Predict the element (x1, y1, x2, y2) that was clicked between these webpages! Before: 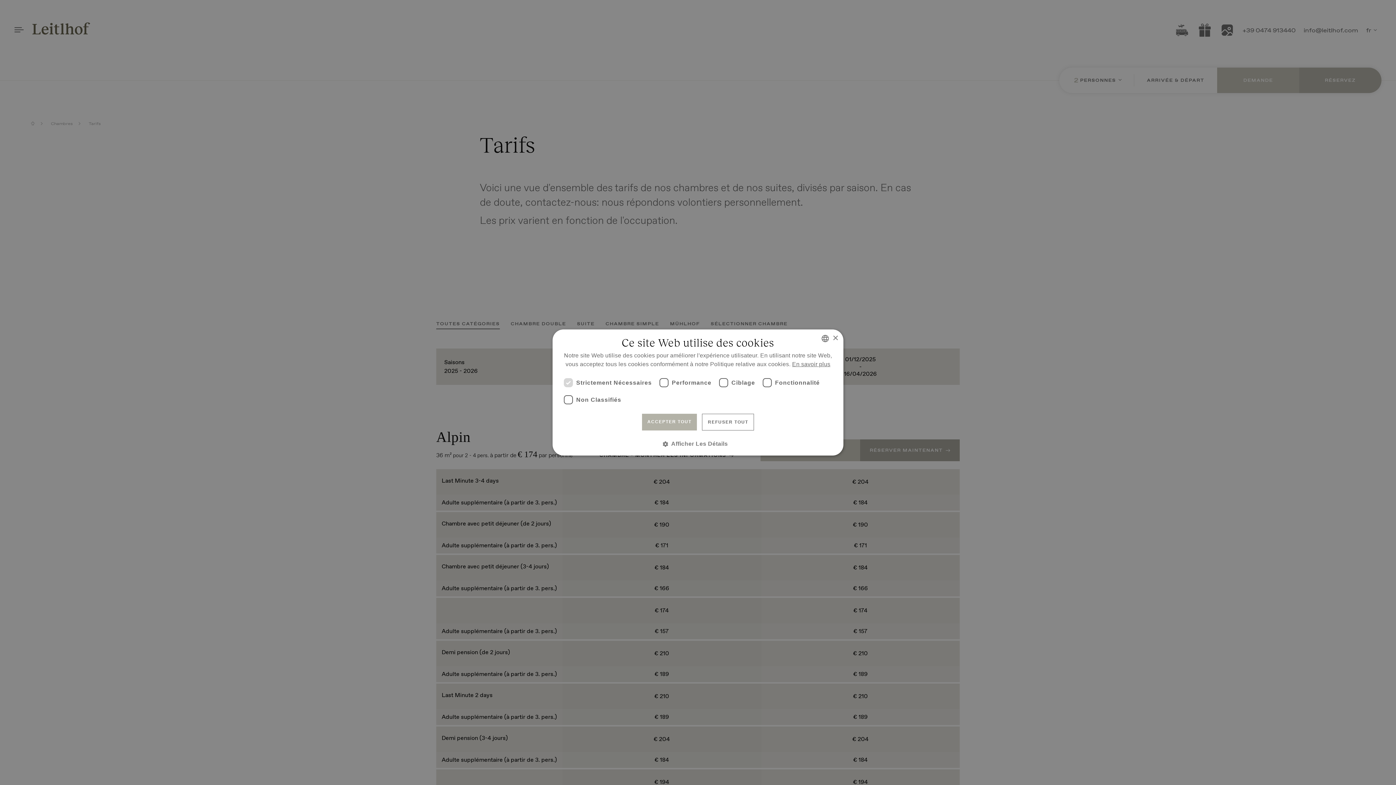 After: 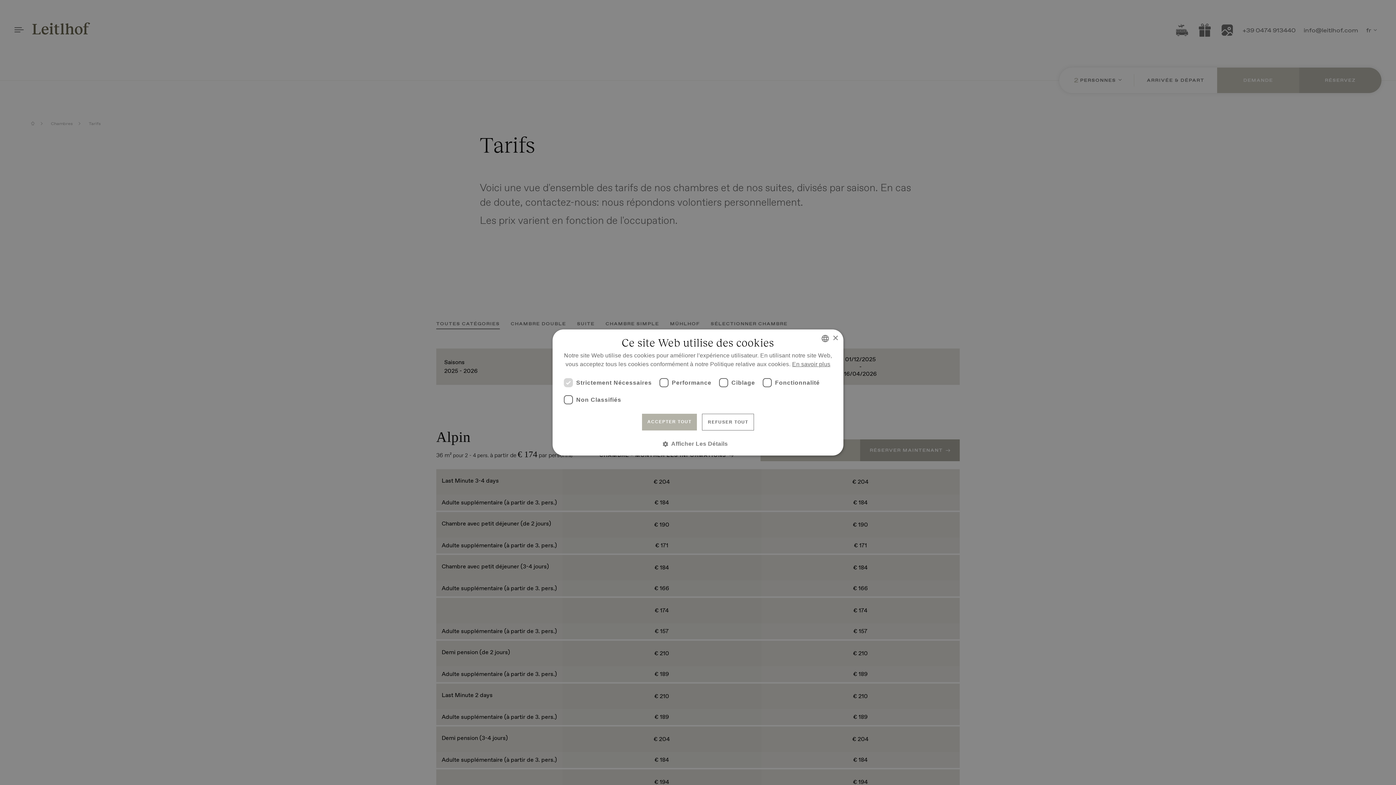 Action: label: Read more, opens a new window bbox: (792, 361, 830, 367)